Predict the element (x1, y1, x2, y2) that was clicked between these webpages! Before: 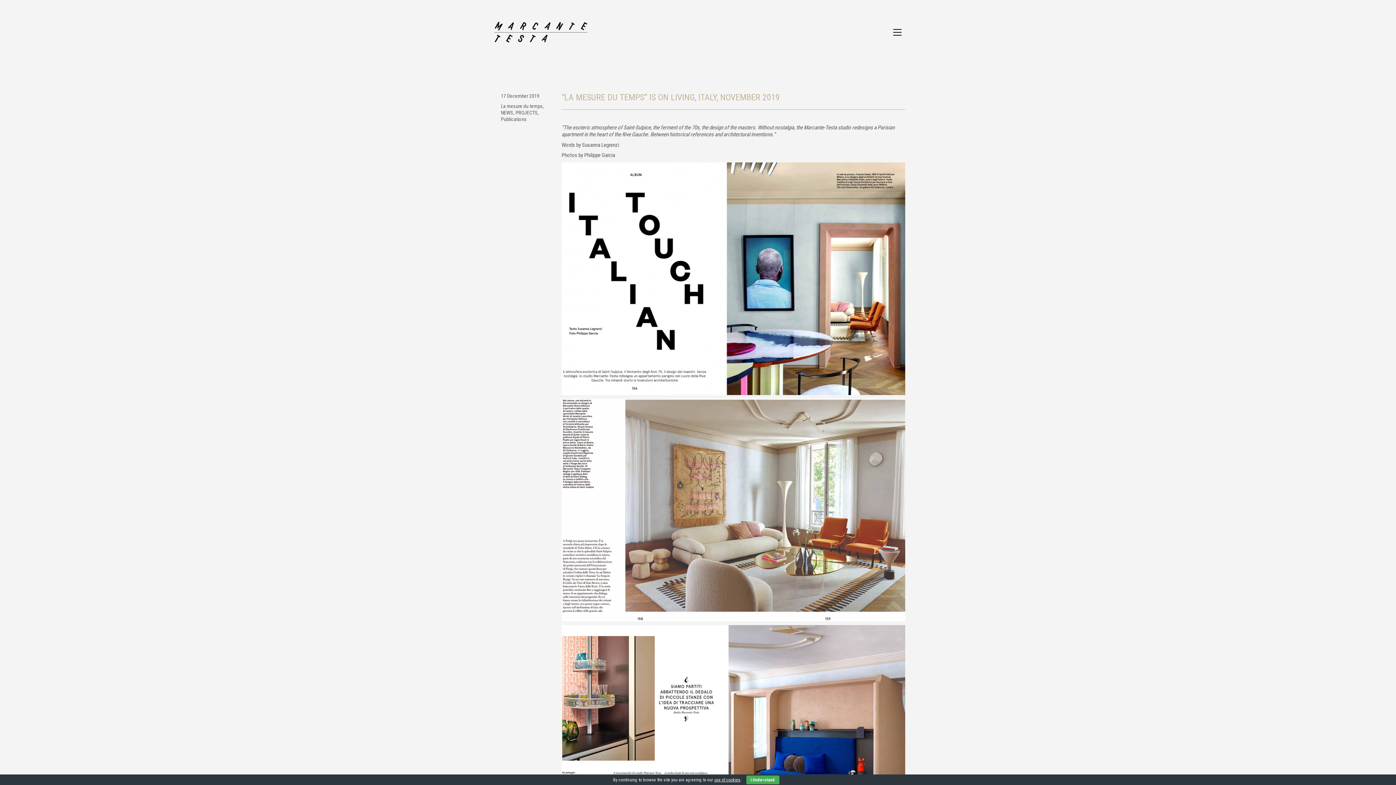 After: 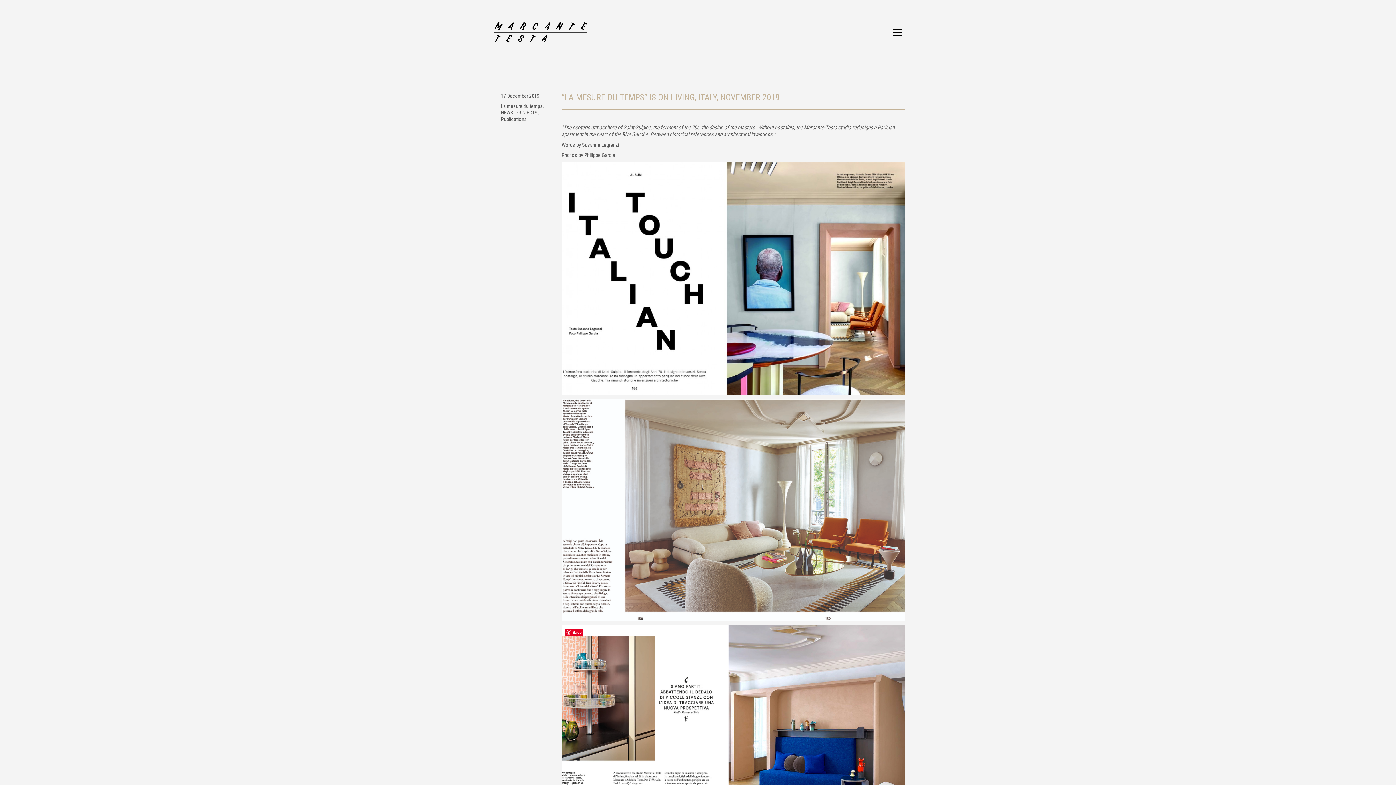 Action: label: I Understand bbox: (746, 776, 779, 784)